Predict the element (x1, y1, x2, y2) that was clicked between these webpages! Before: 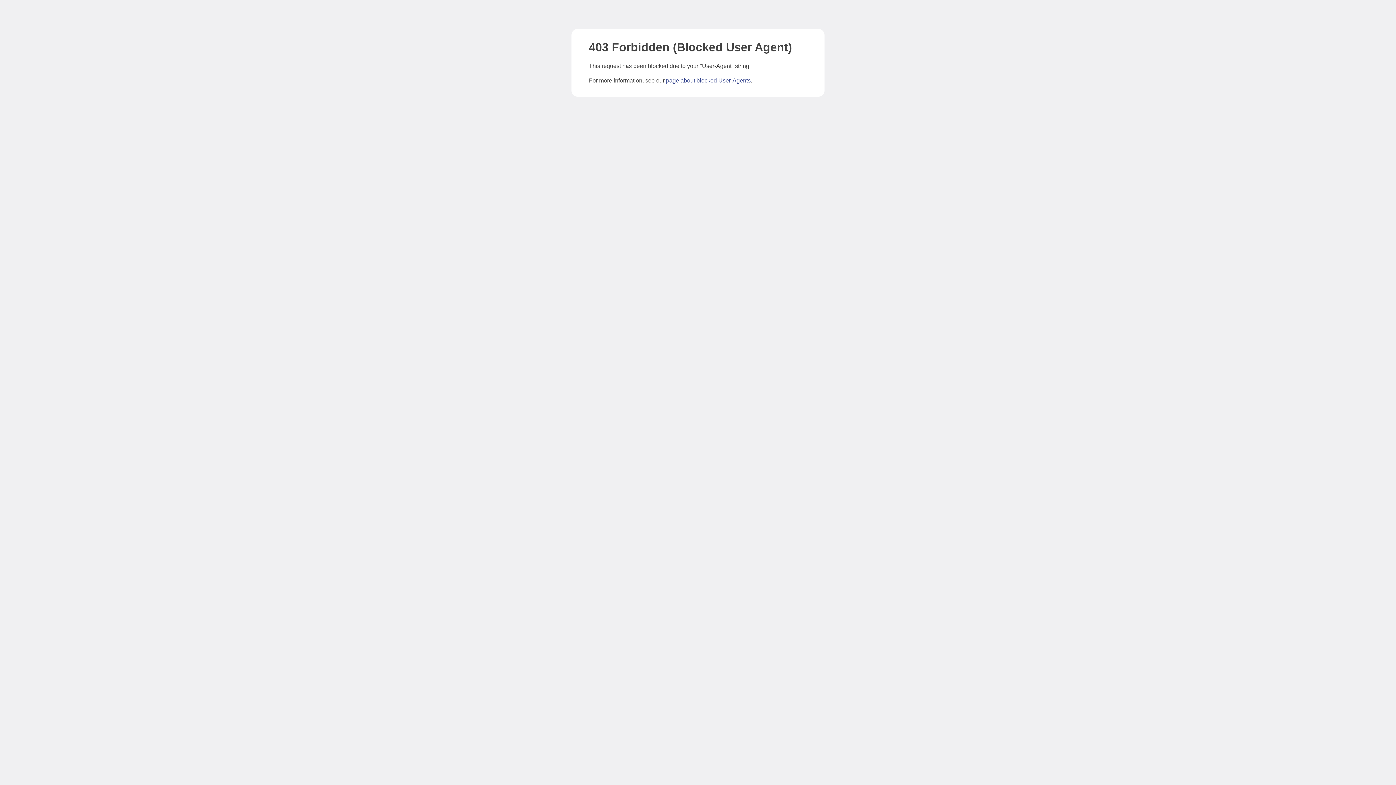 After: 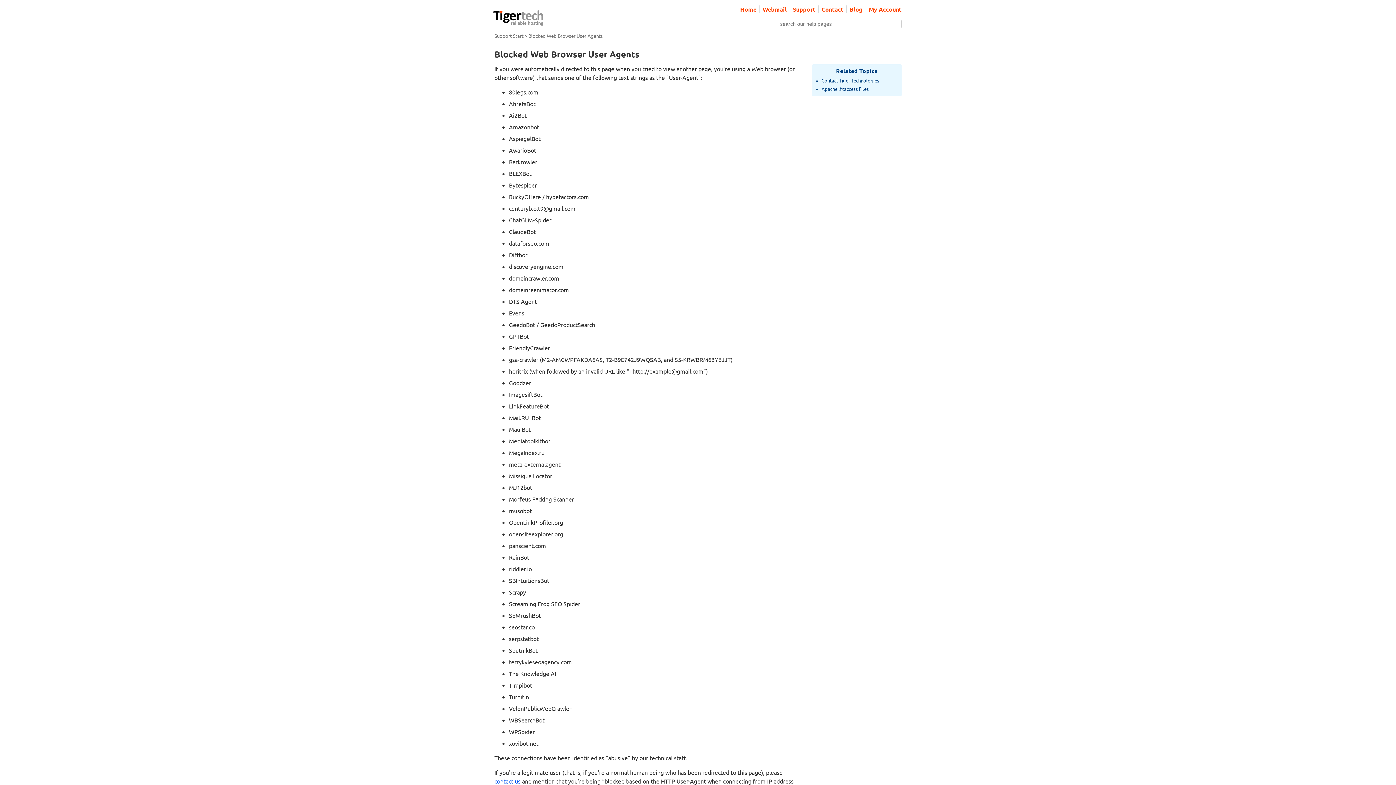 Action: label: page about blocked User-Agents bbox: (666, 77, 750, 83)